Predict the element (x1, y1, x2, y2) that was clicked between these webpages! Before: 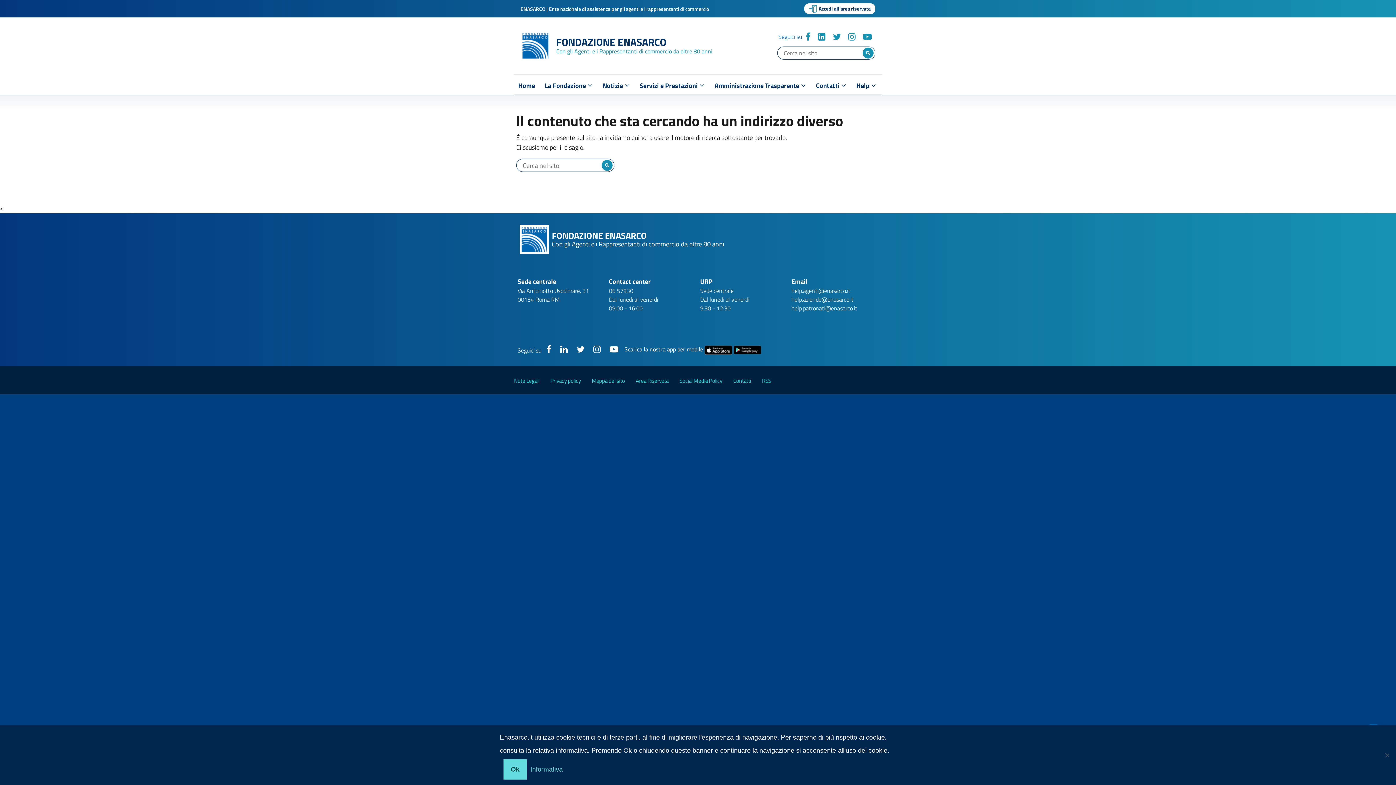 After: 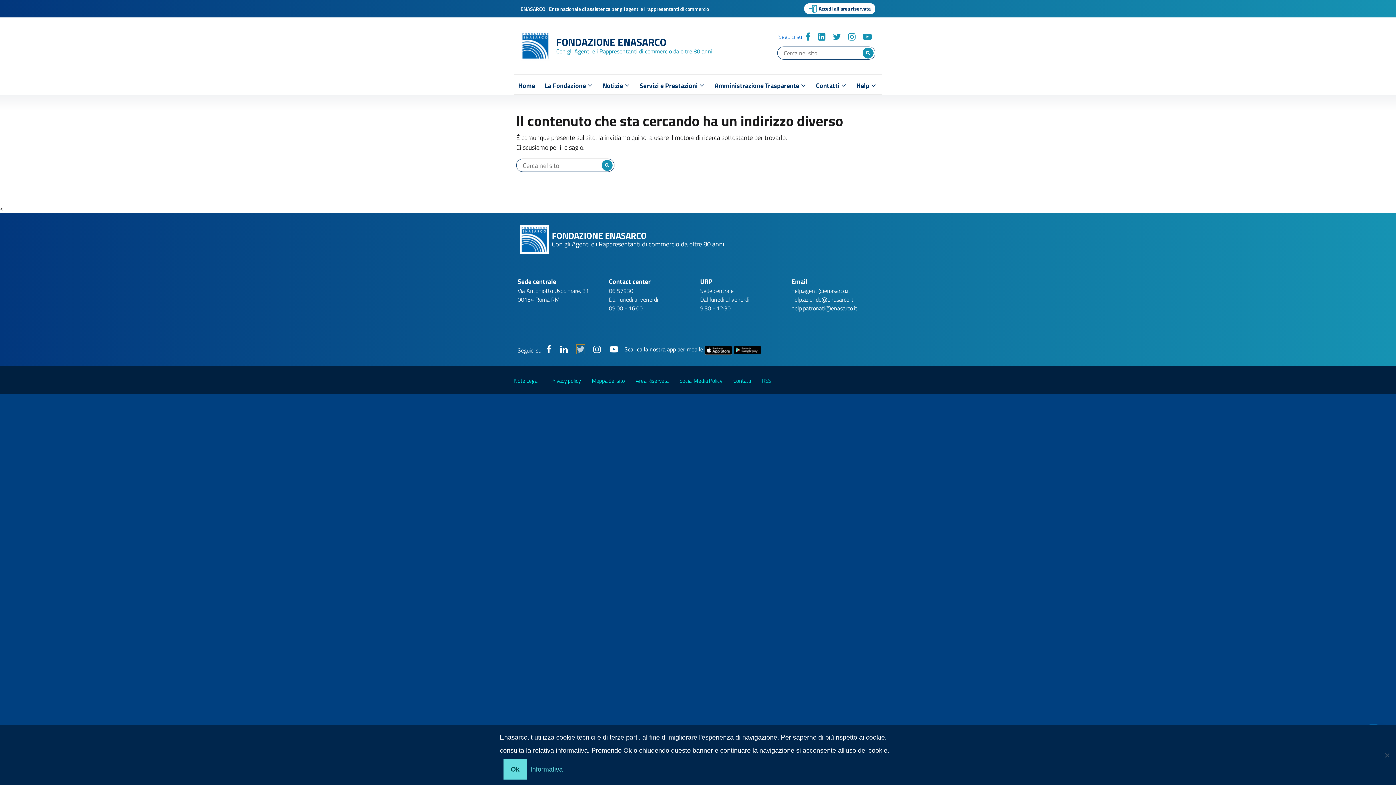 Action: bbox: (576, 345, 584, 353)